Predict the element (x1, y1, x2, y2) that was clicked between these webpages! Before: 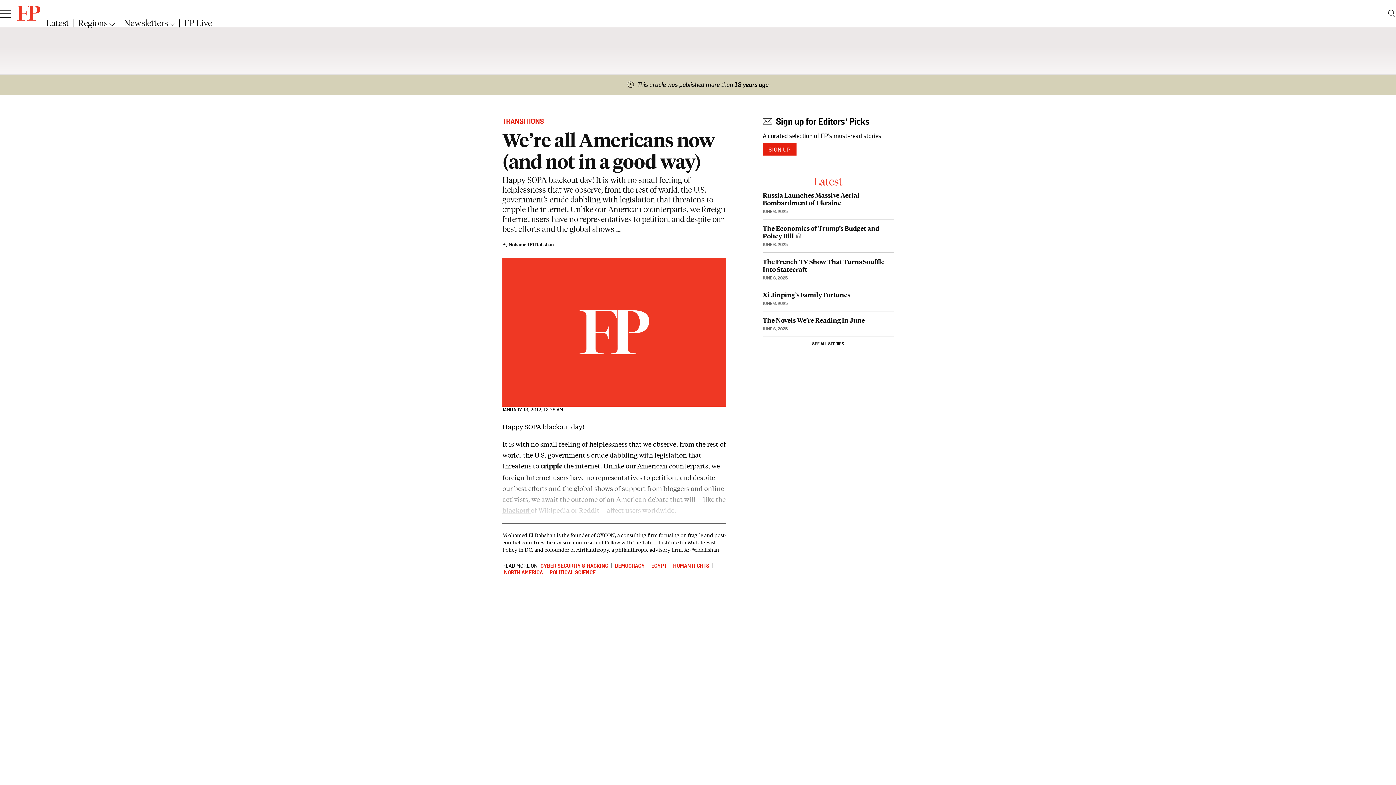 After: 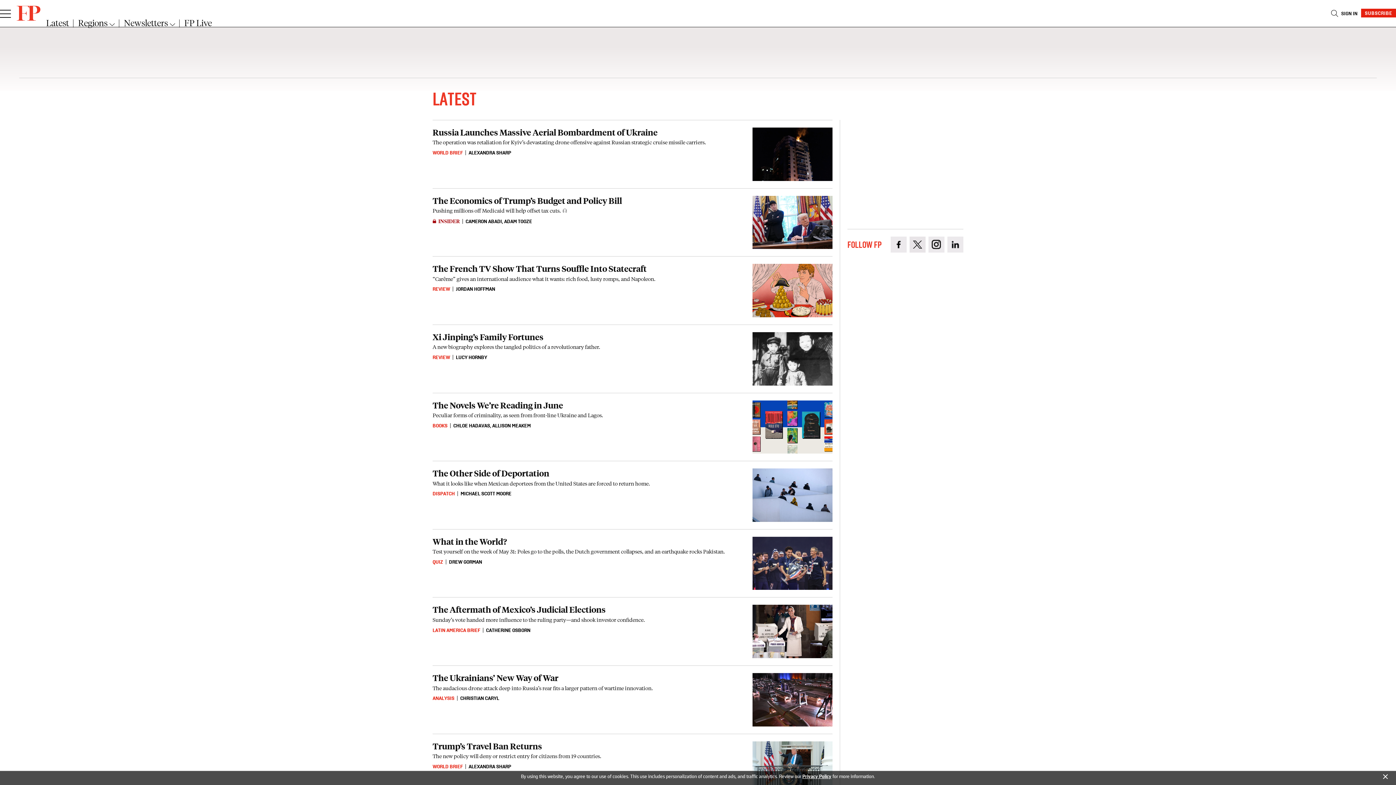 Action: bbox: (46, 17, 69, 27) label: Latest